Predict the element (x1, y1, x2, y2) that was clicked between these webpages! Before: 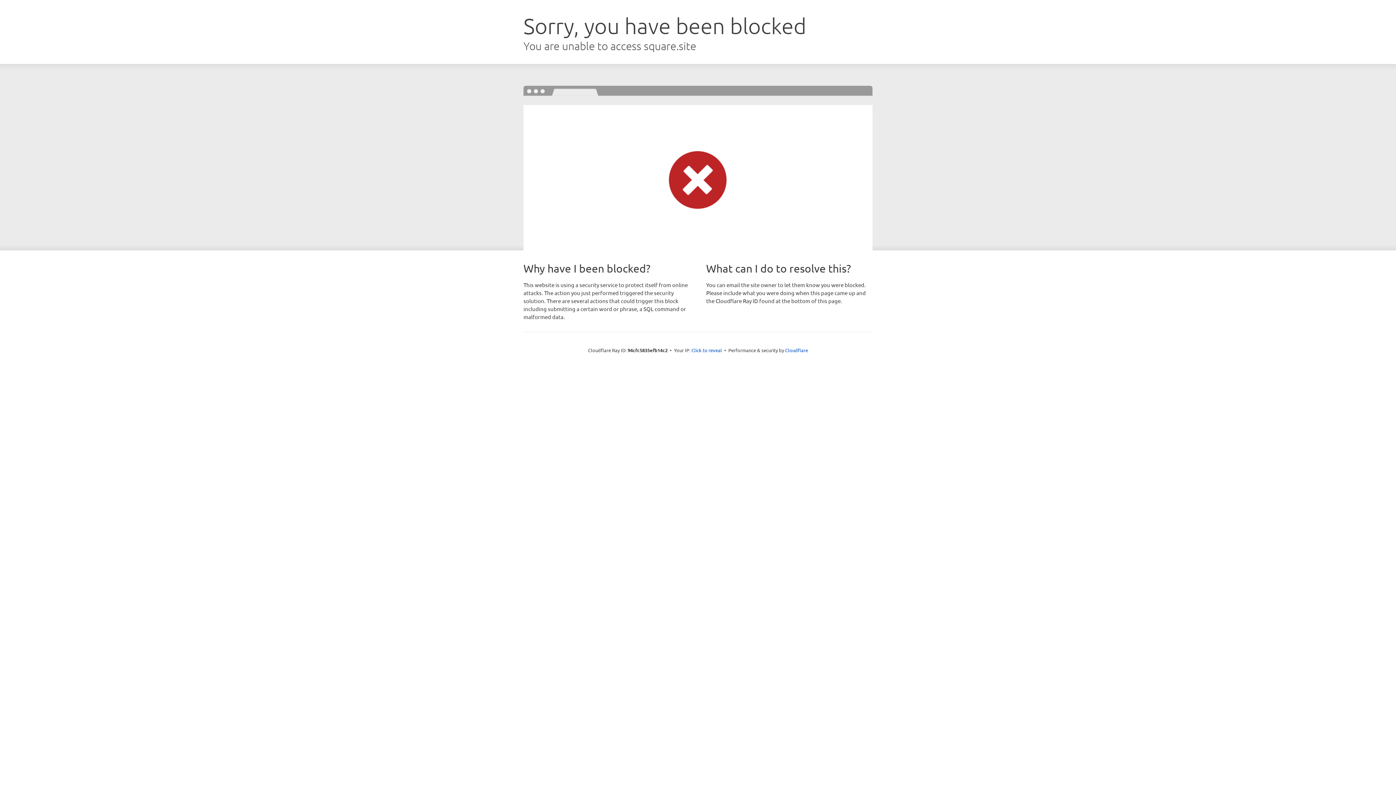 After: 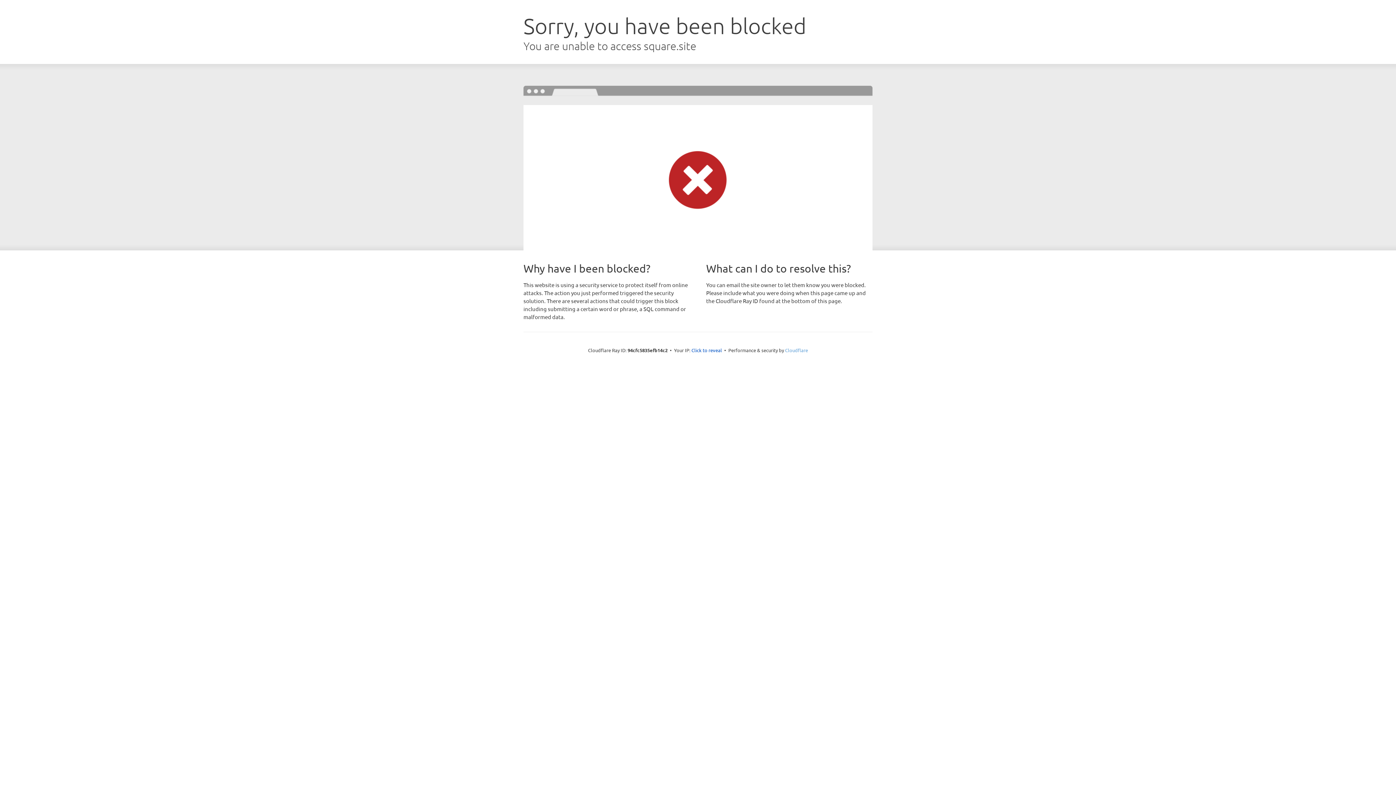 Action: label: Cloudflare bbox: (785, 347, 808, 353)